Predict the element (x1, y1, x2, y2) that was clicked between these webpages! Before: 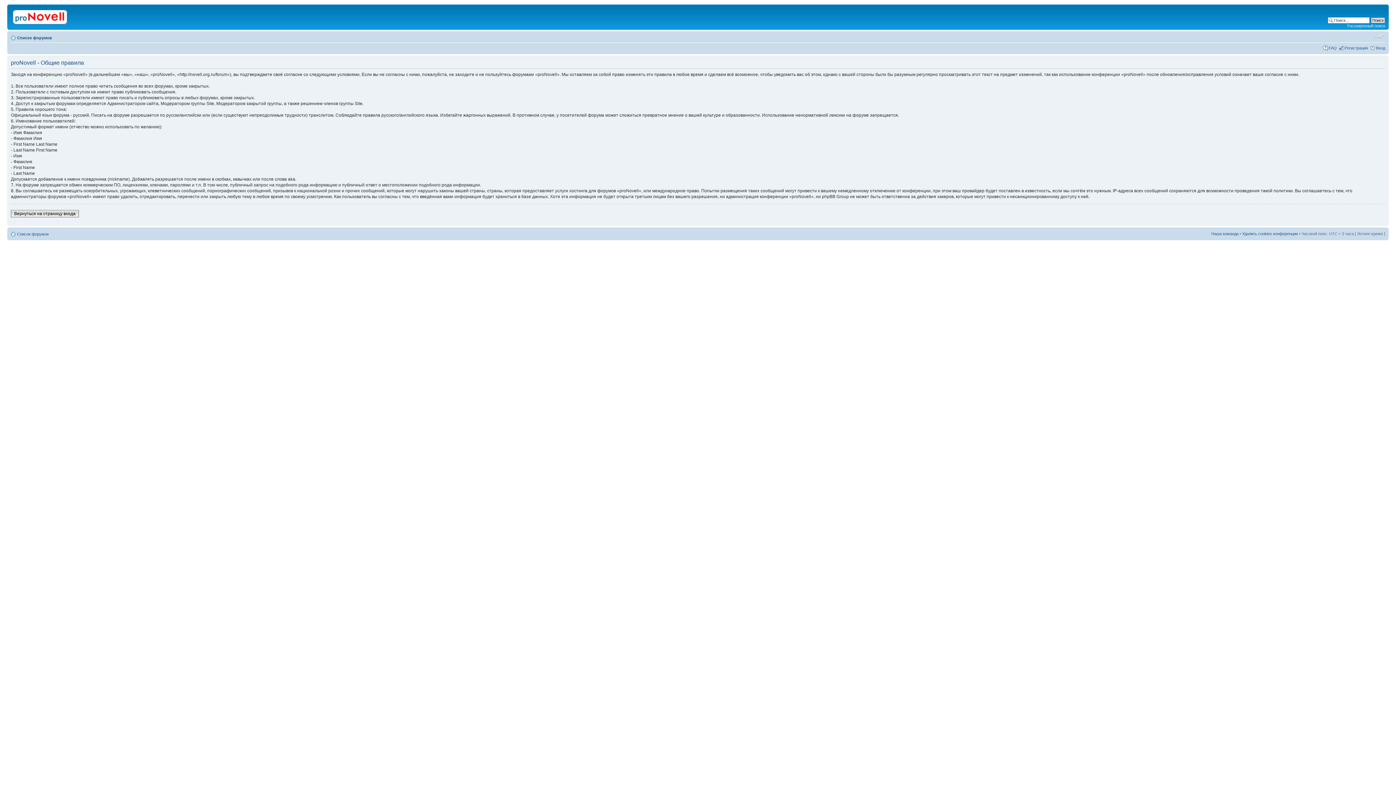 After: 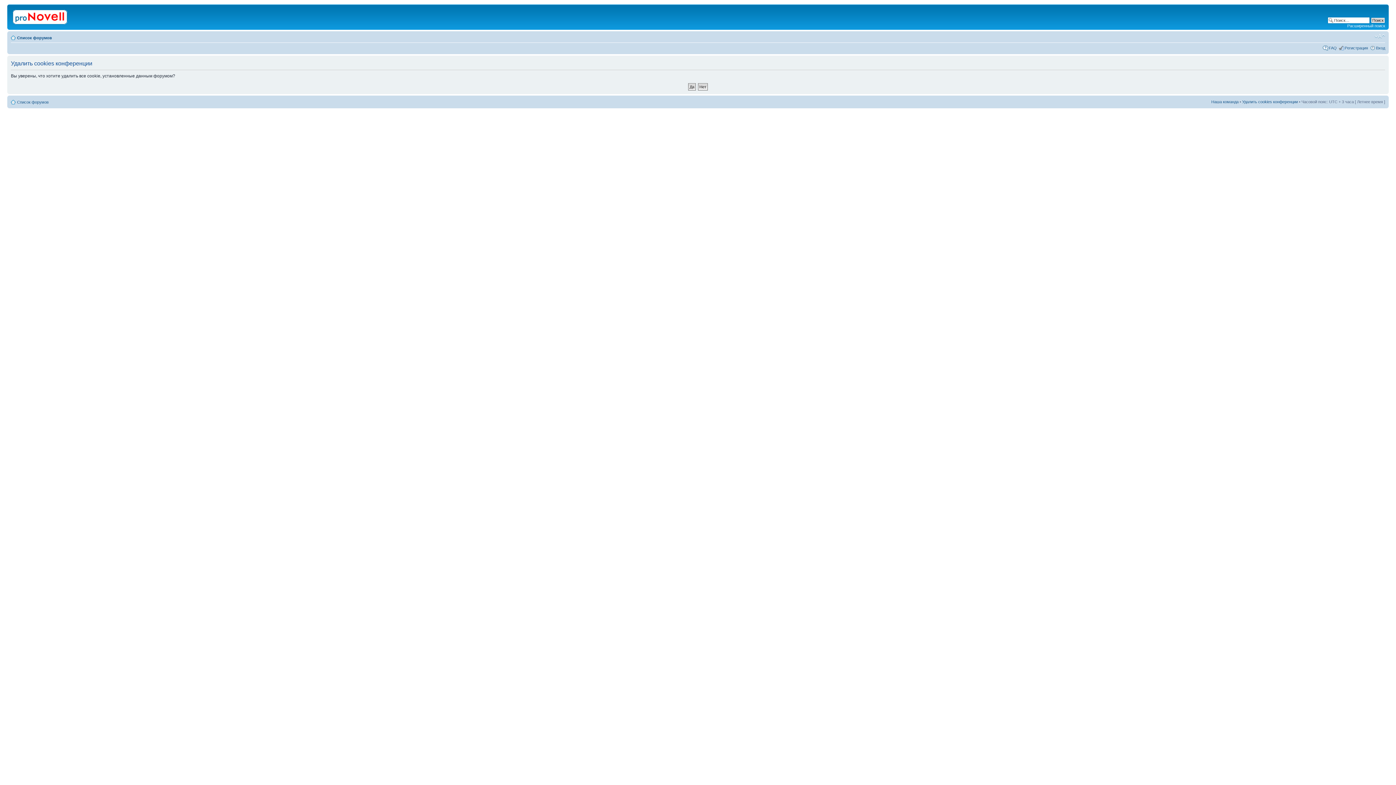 Action: bbox: (1242, 231, 1298, 236) label: Удалить cookies конференции